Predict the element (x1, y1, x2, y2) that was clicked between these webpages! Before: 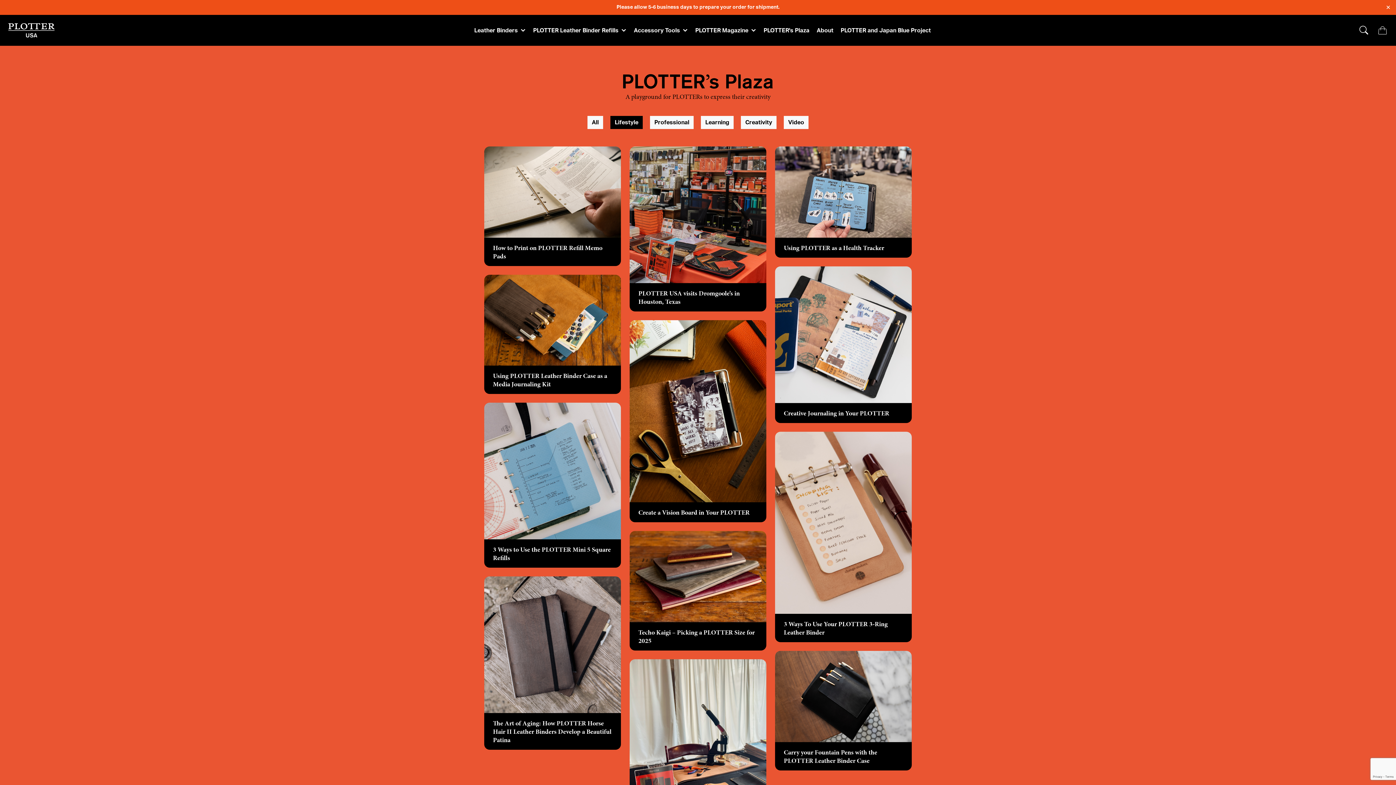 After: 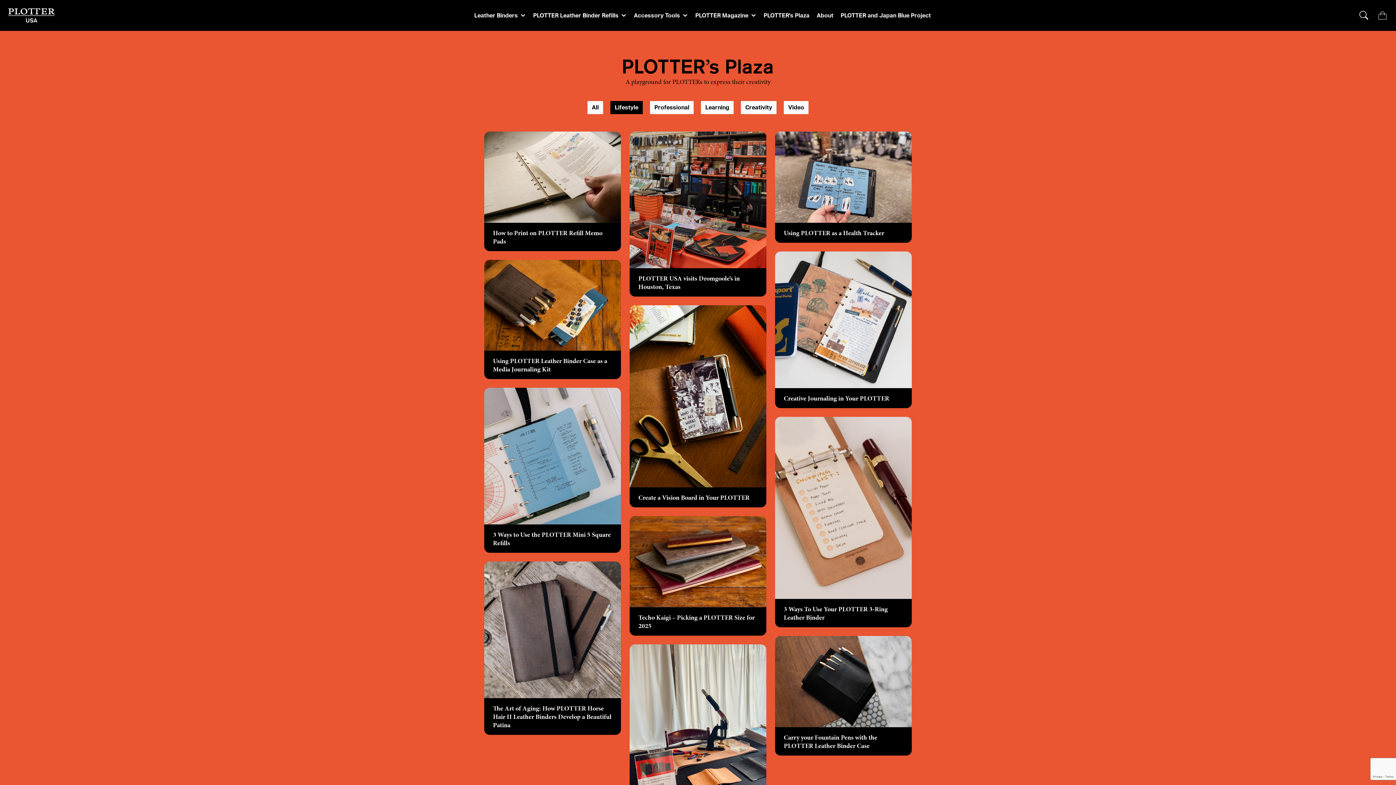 Action: label: Close bbox: (1384, 3, 1392, 11)